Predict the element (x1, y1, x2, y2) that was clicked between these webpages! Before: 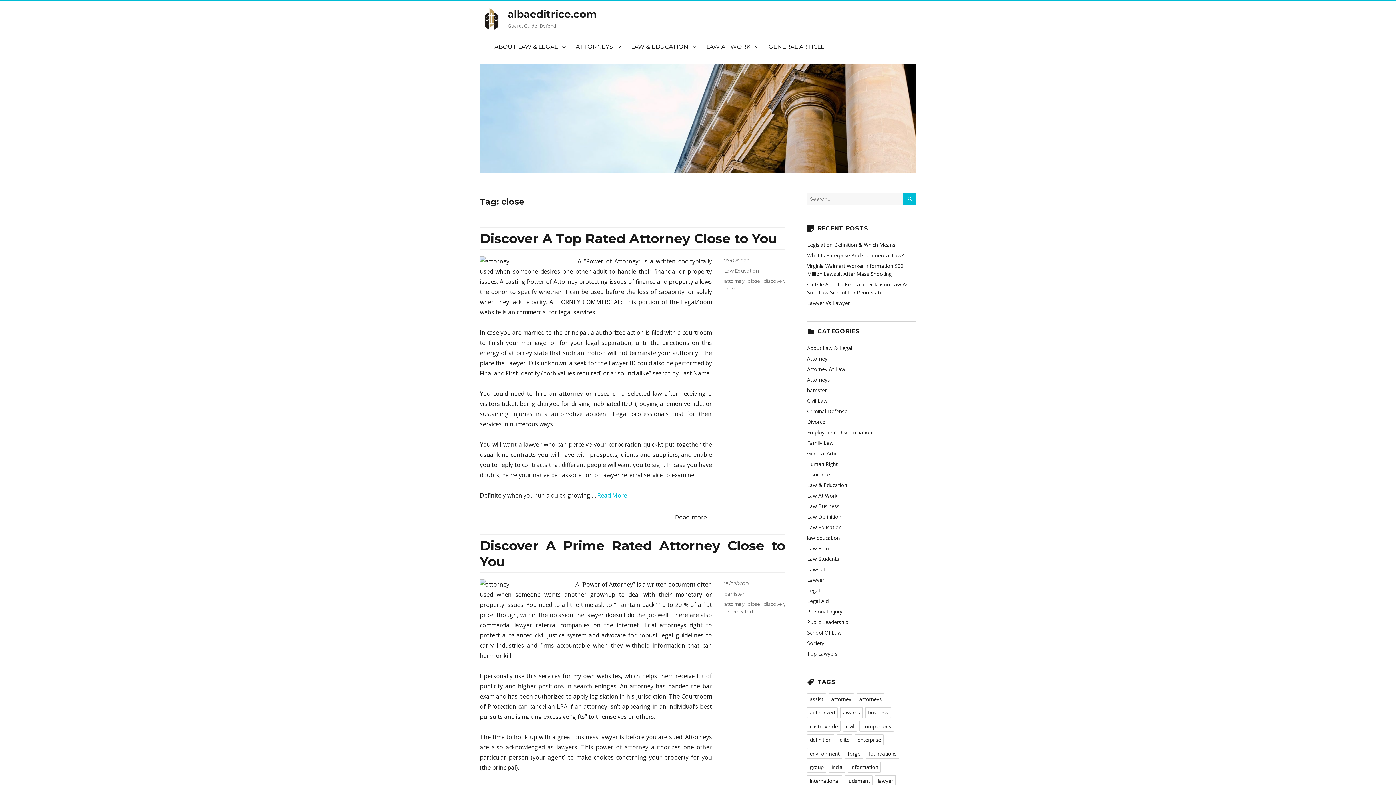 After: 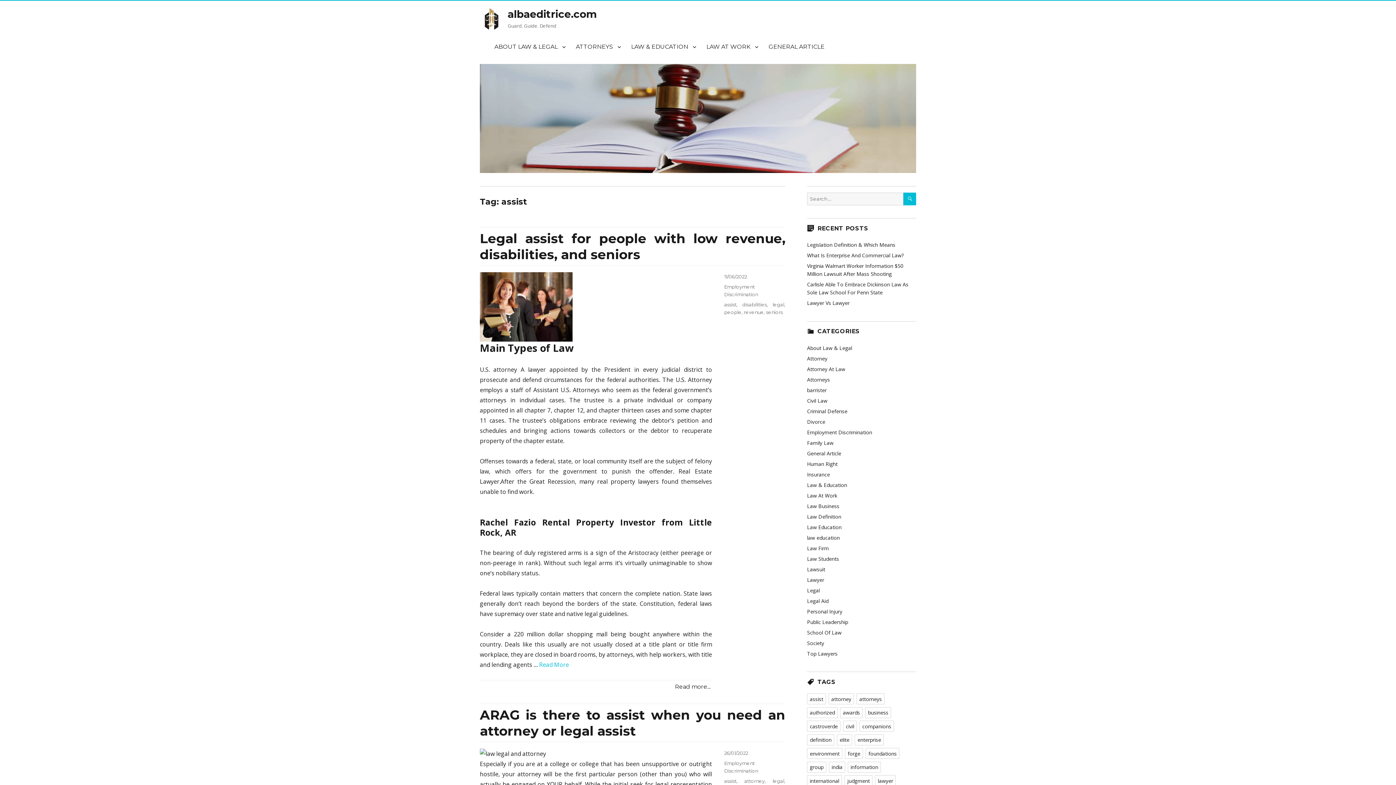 Action: bbox: (807, 693, 826, 704) label: assist